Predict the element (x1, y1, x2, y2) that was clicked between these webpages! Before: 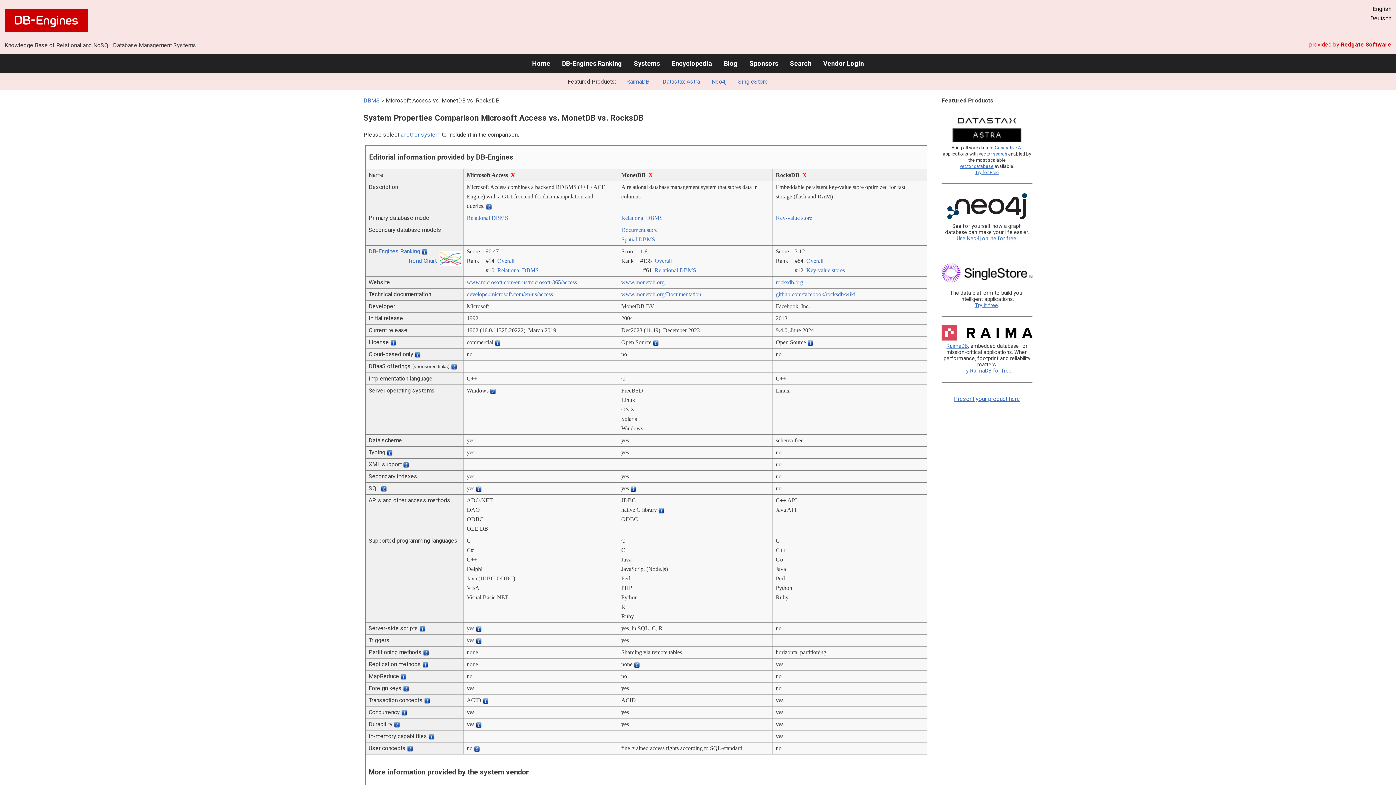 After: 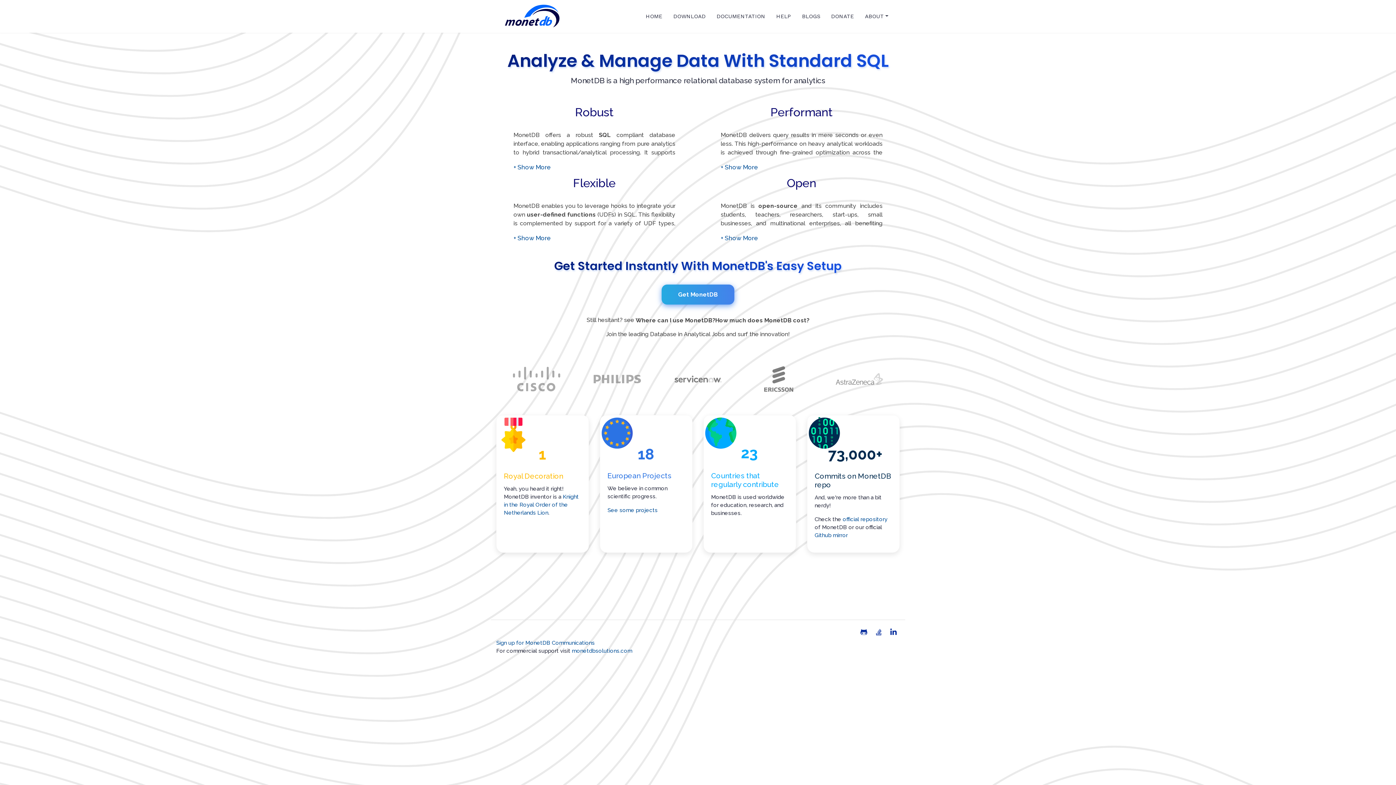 Action: bbox: (621, 279, 664, 285) label: www.monetdb.org